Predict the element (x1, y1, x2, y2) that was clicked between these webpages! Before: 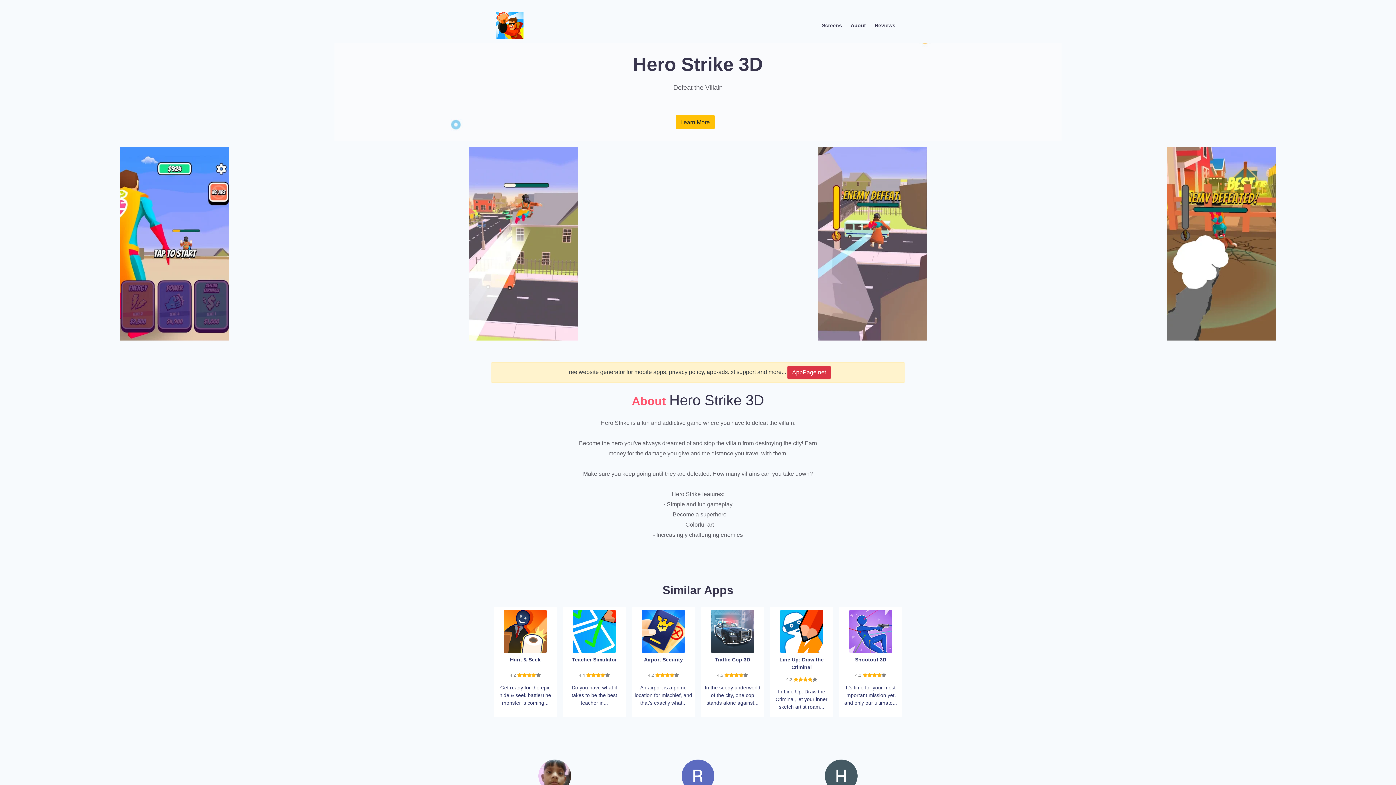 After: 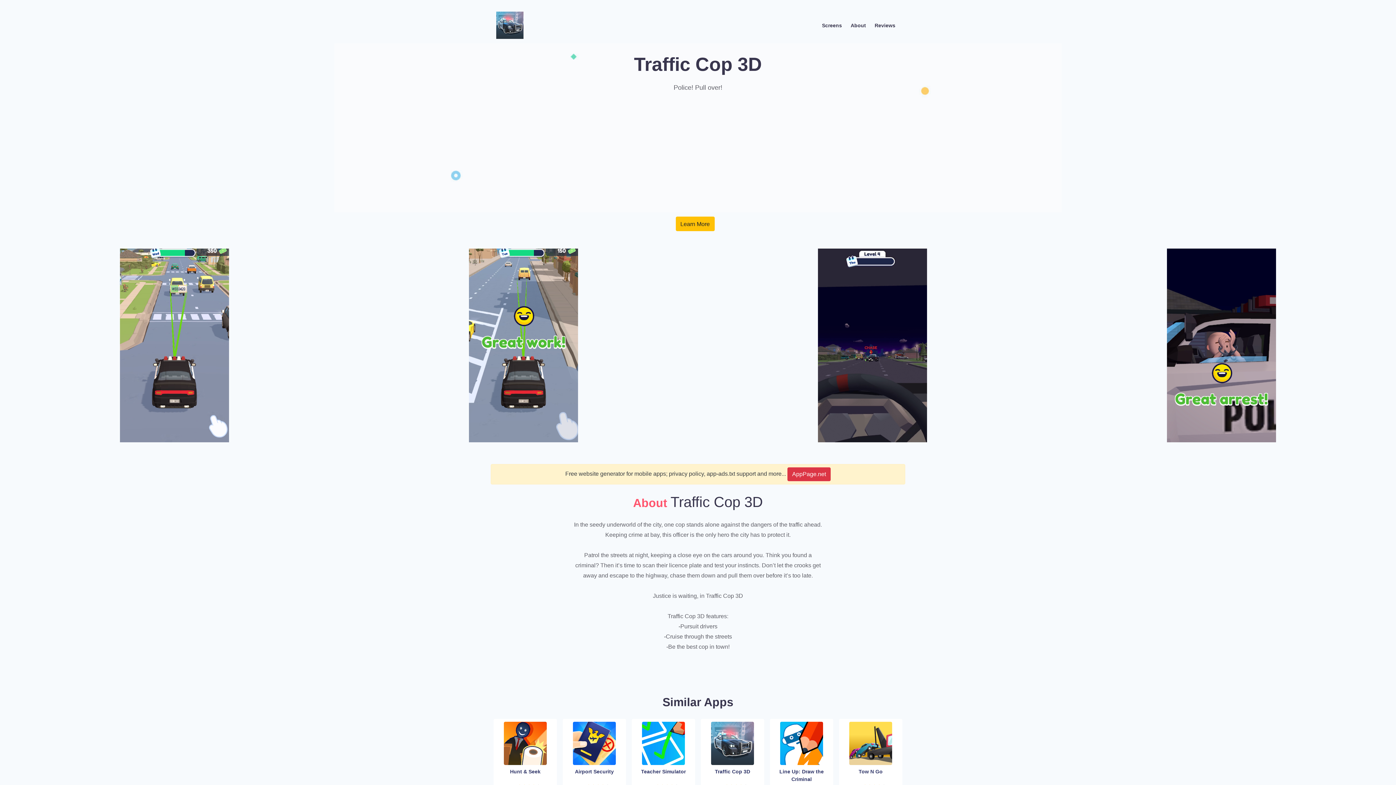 Action: bbox: (711, 628, 754, 633)